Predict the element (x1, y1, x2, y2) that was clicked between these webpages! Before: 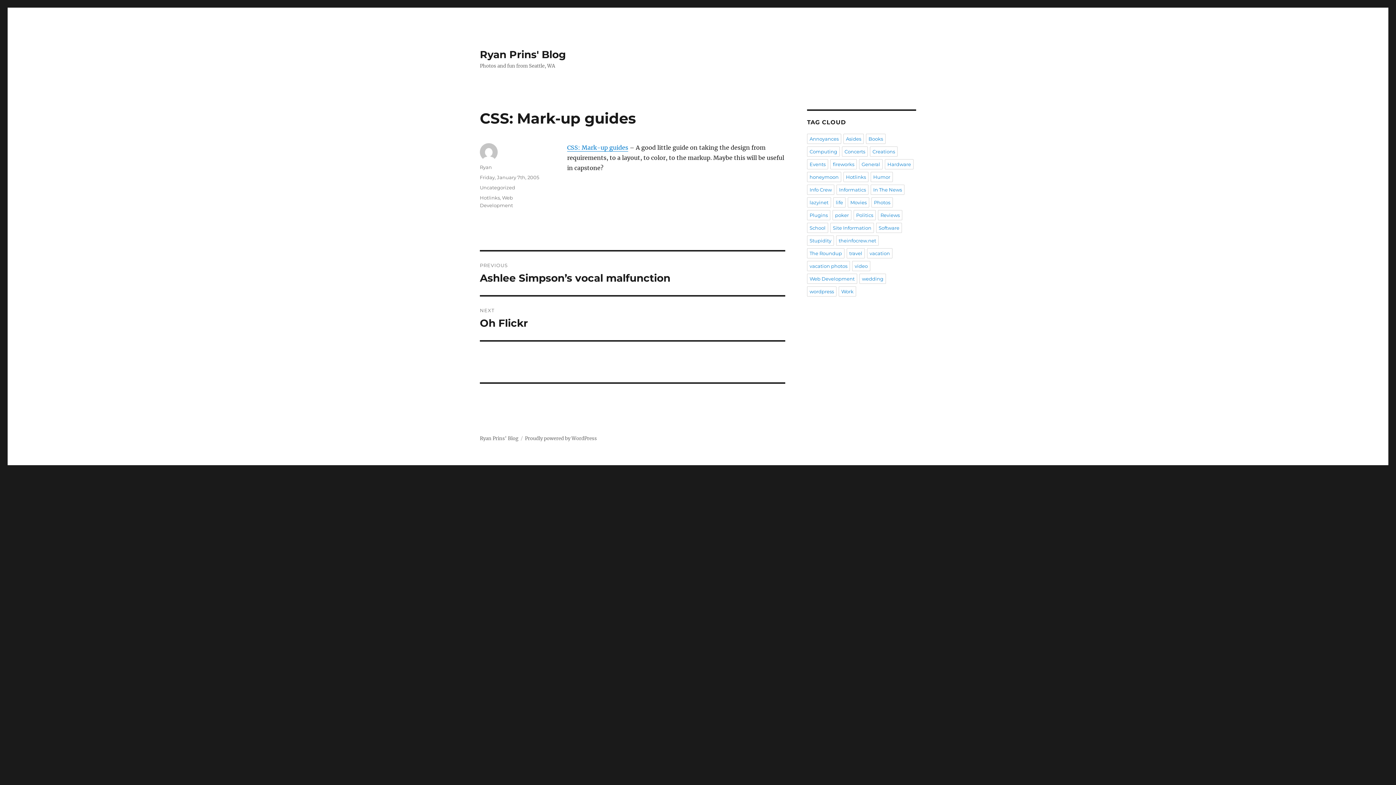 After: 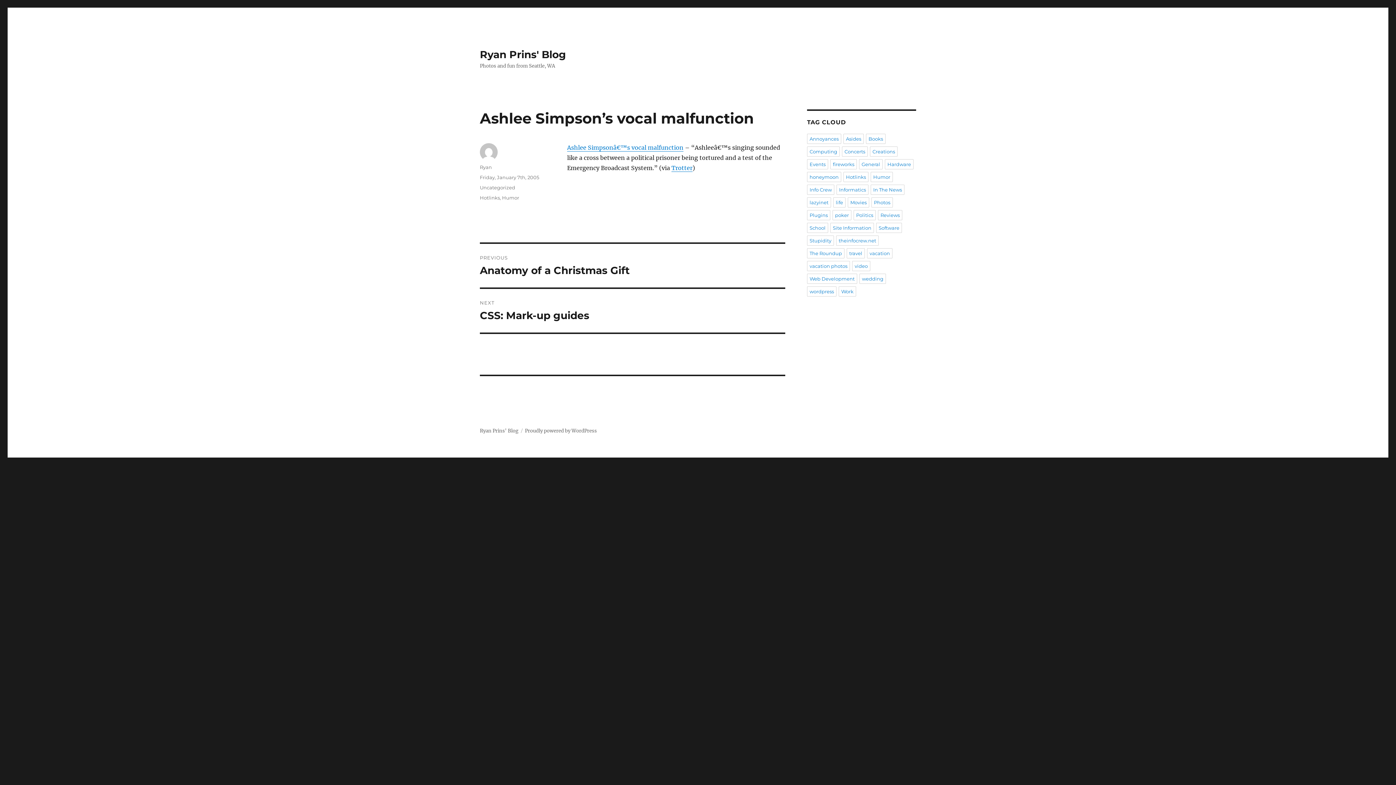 Action: label: PREVIOUS
Previous post:
Ashlee Simpson’s vocal malfunction bbox: (480, 251, 785, 295)